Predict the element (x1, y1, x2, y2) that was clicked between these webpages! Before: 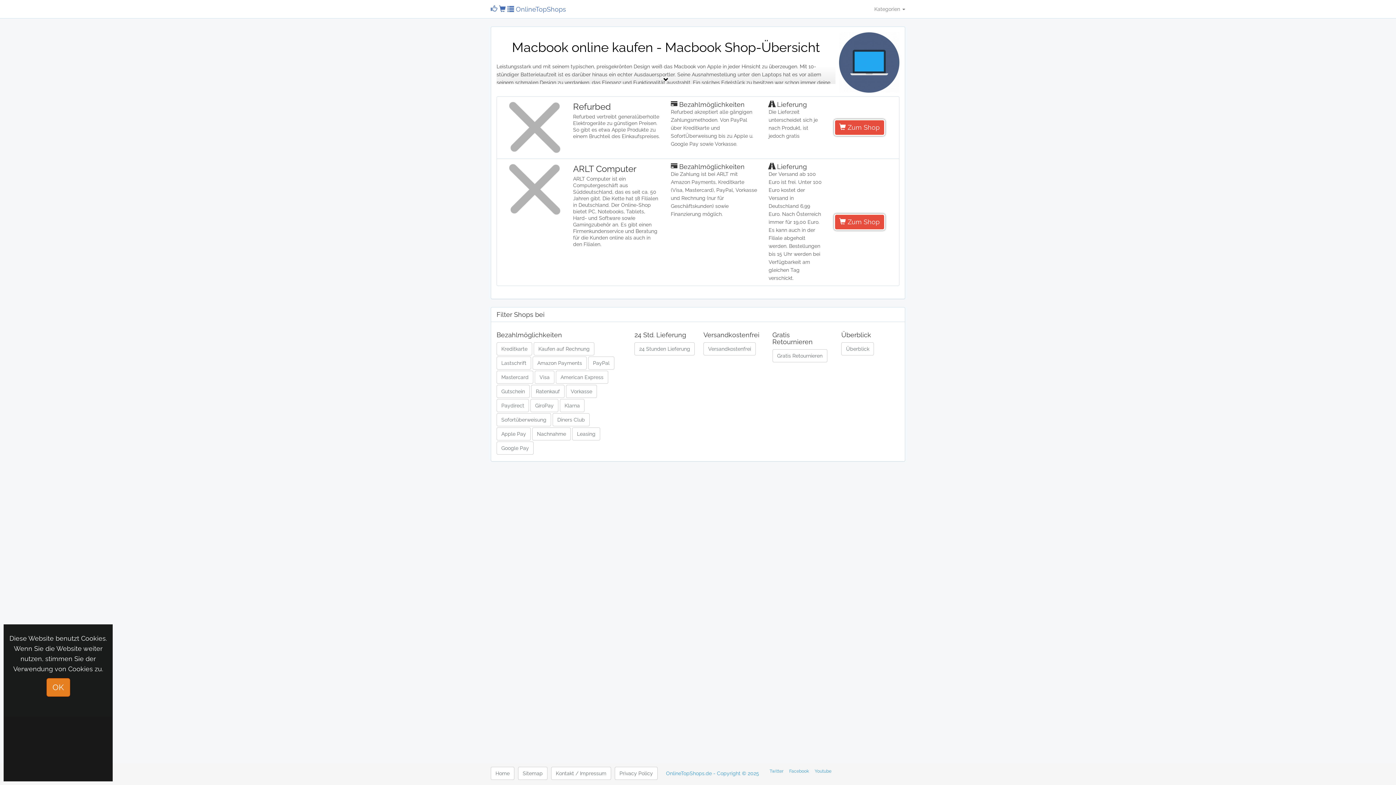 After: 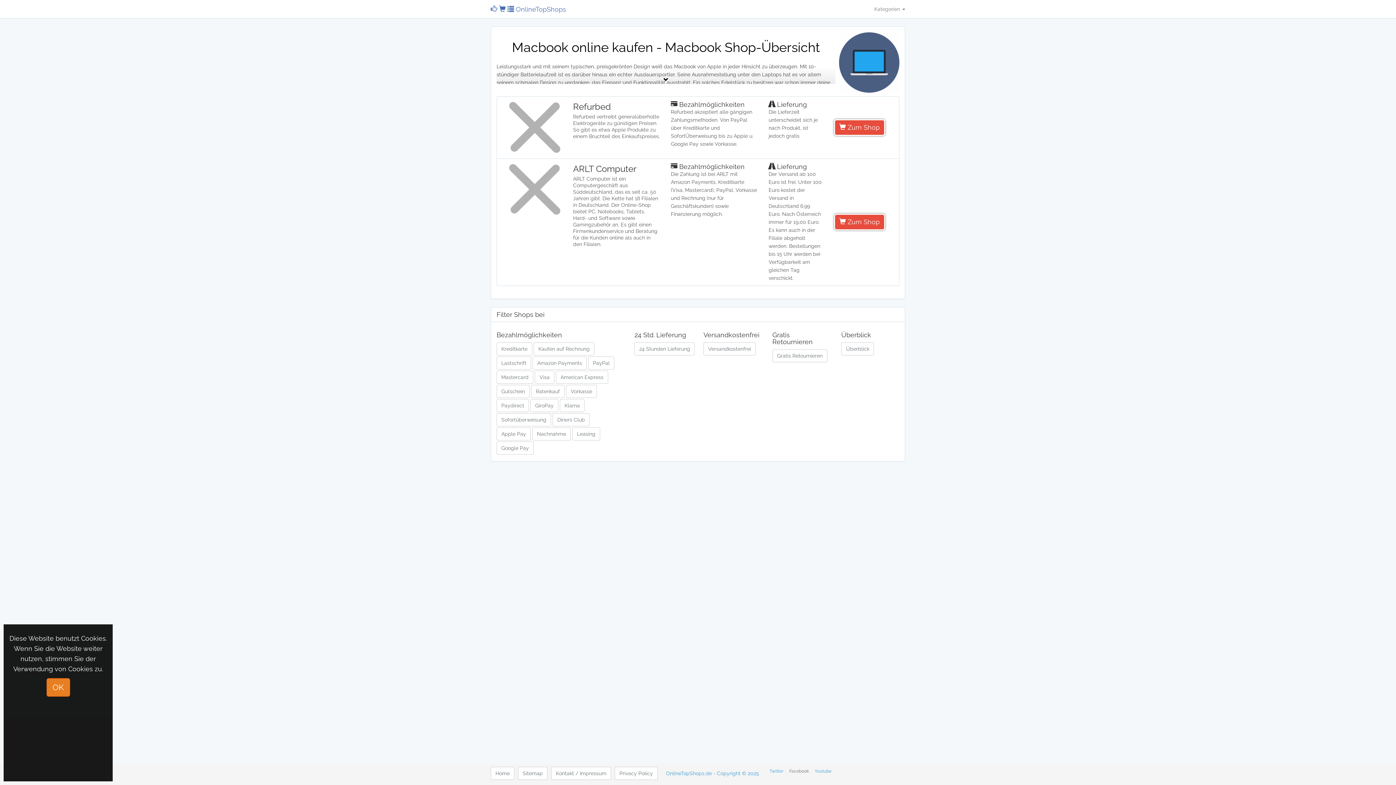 Action: bbox: (787, 767, 811, 775) label: Facebook